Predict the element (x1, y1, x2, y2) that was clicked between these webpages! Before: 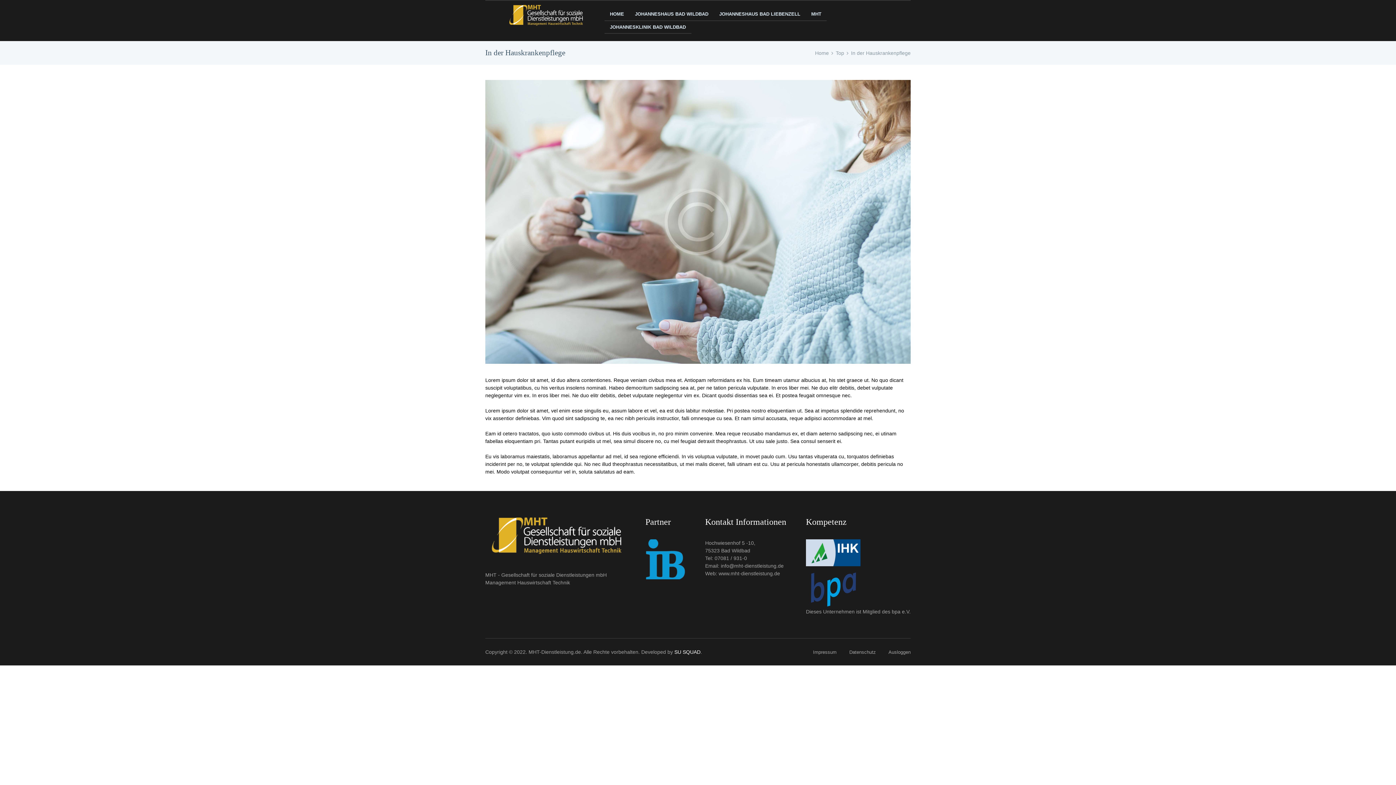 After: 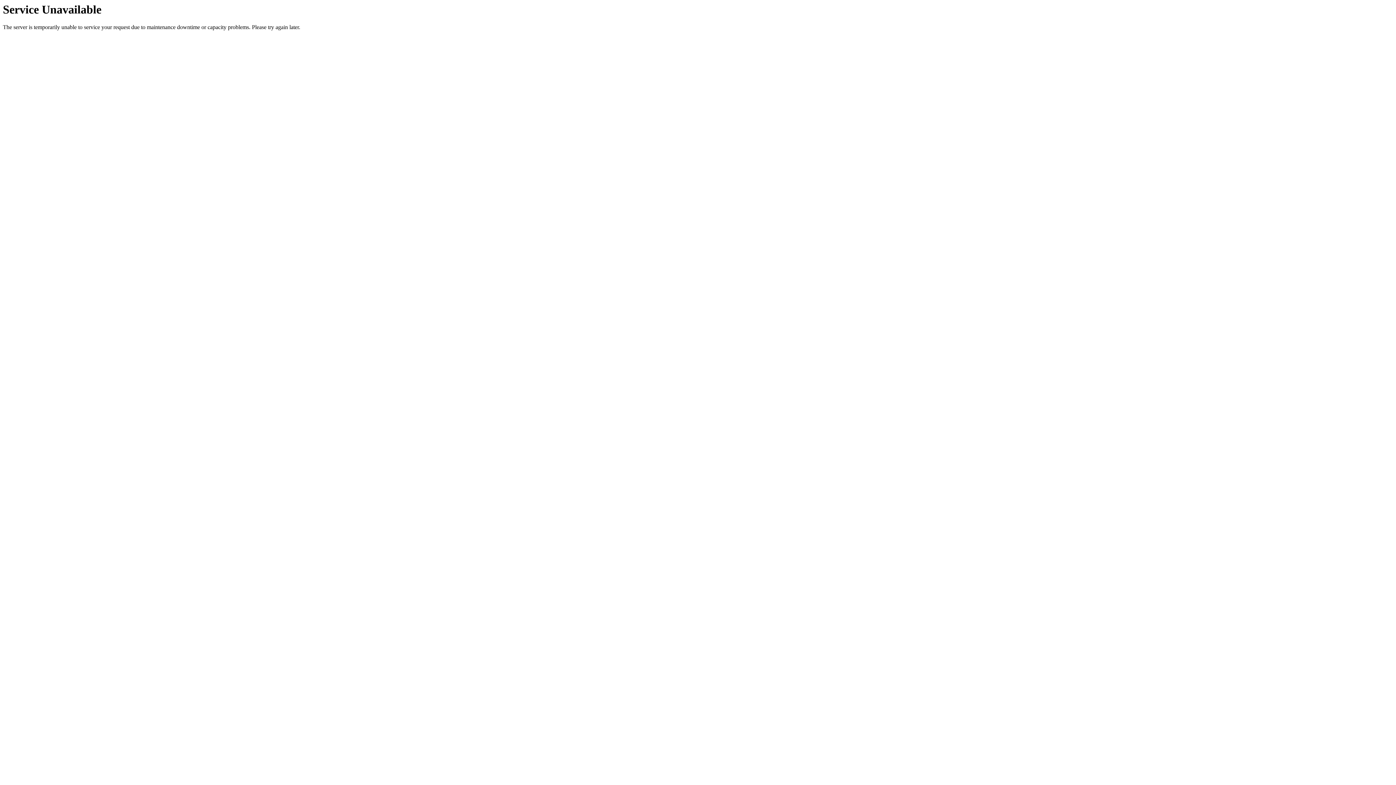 Action: bbox: (485, 516, 625, 559)